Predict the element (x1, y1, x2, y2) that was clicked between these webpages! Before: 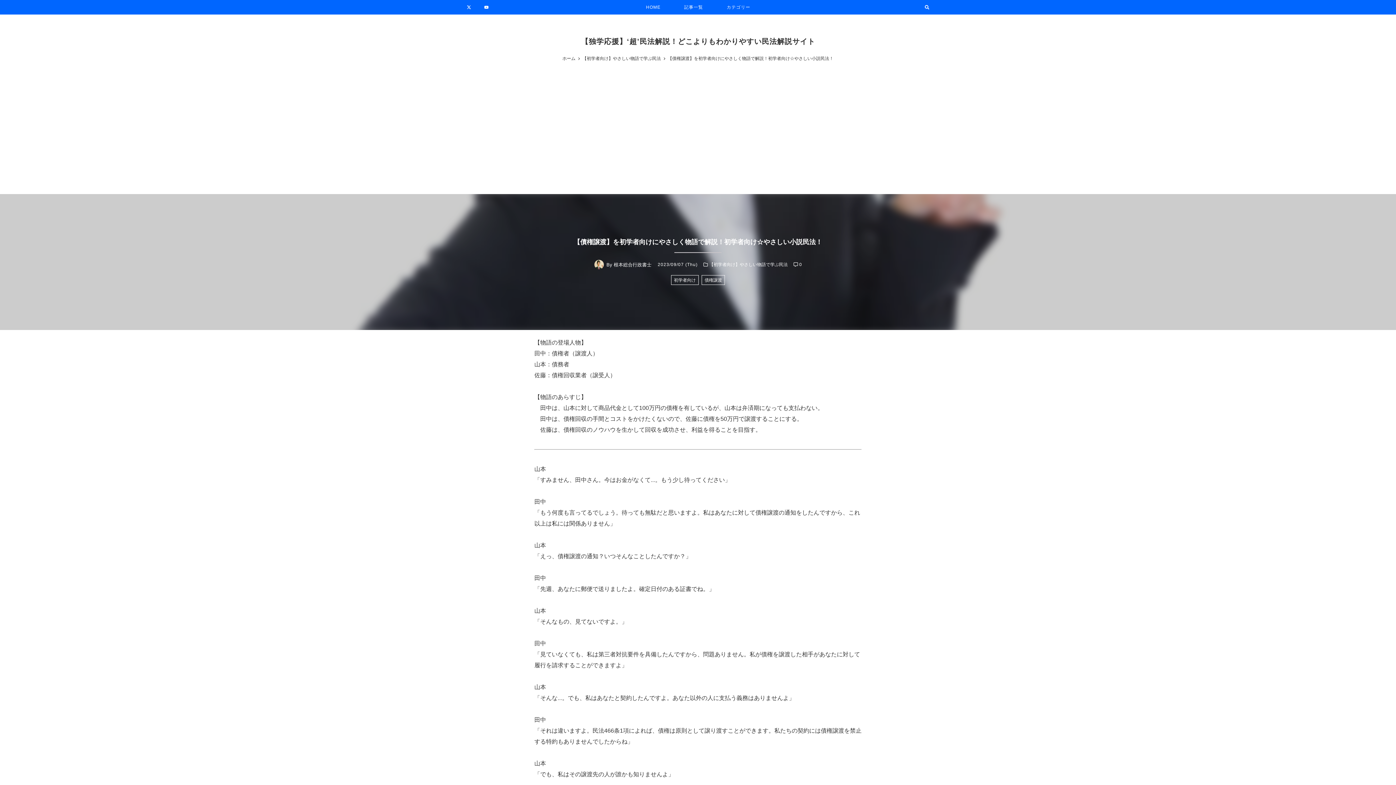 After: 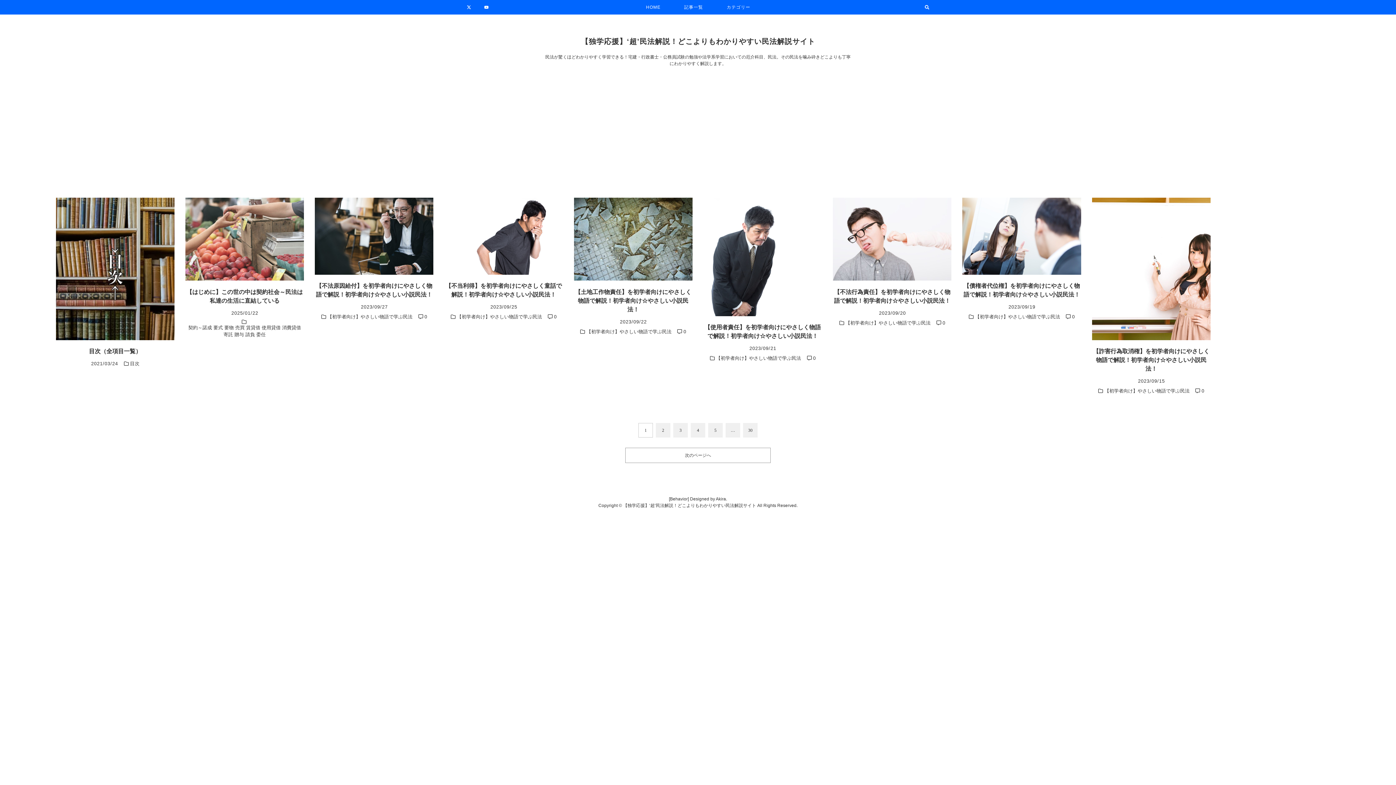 Action: label: HOME bbox: (641, 0, 665, 14)